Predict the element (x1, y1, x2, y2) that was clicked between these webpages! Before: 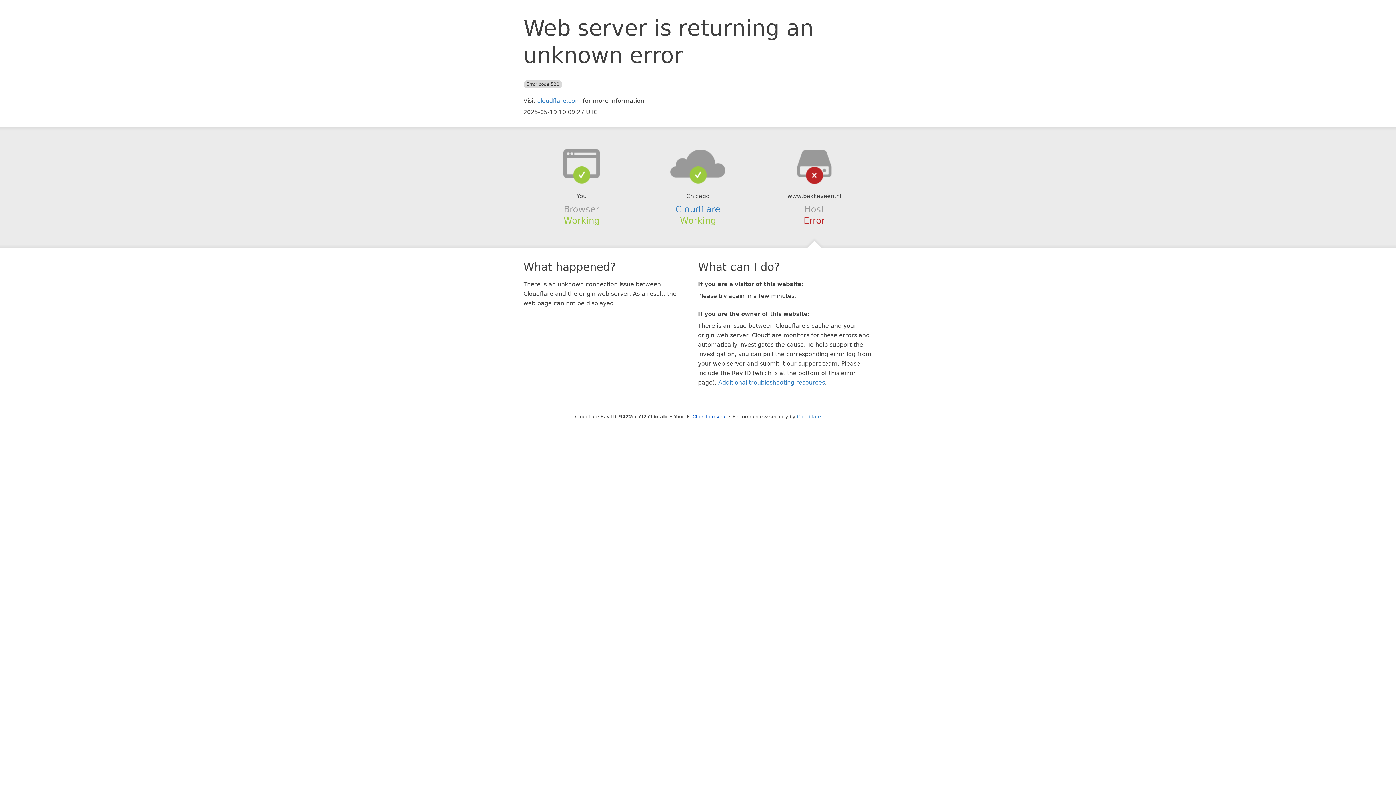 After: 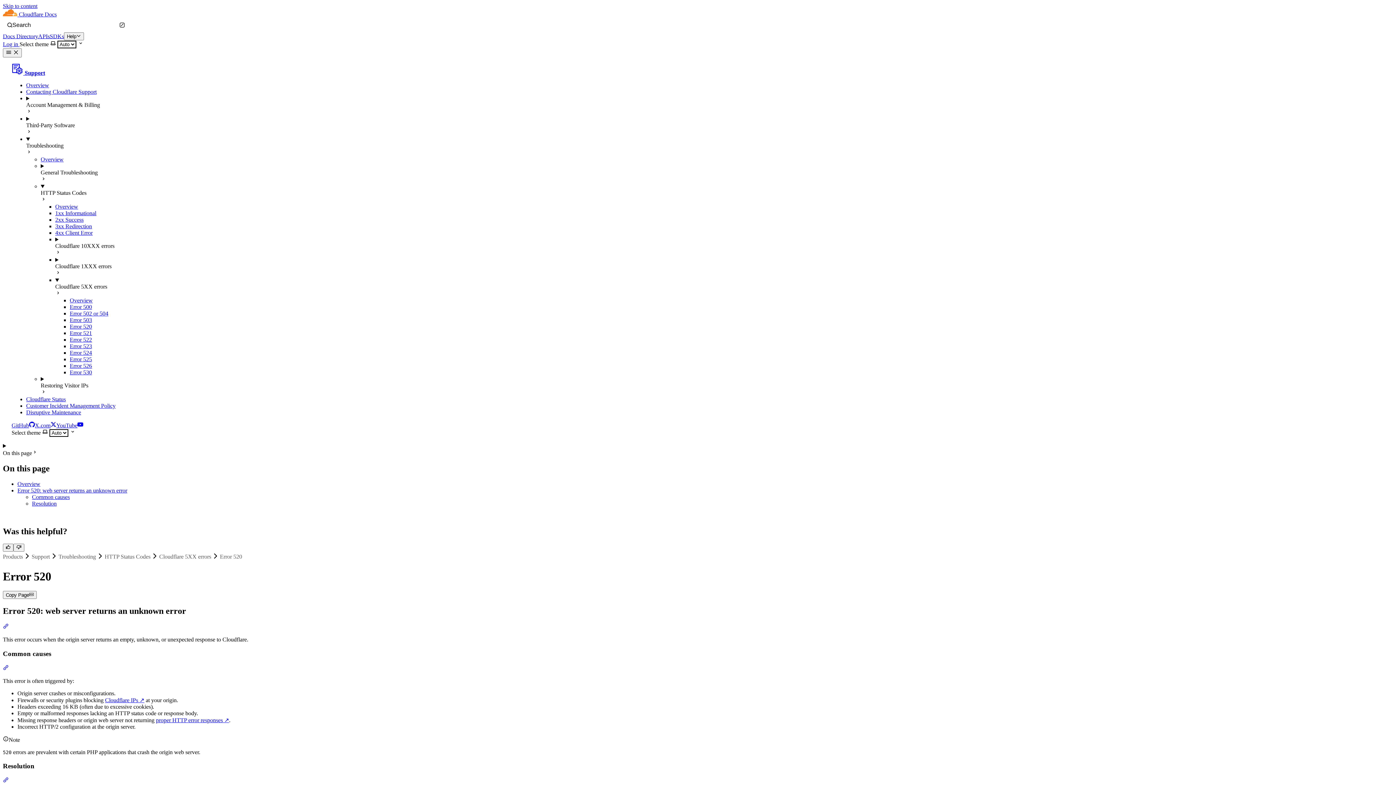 Action: label: Additional troubleshooting resources bbox: (718, 379, 825, 386)